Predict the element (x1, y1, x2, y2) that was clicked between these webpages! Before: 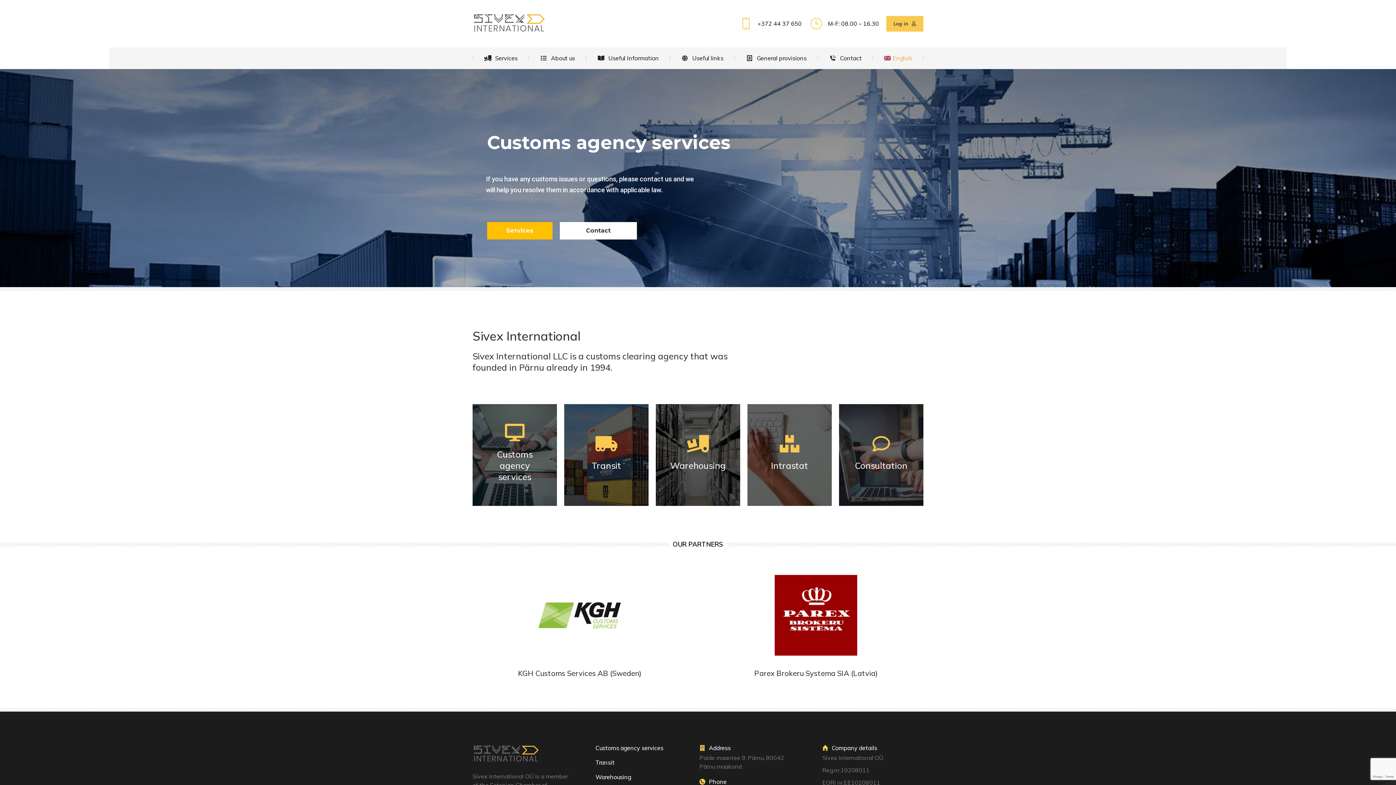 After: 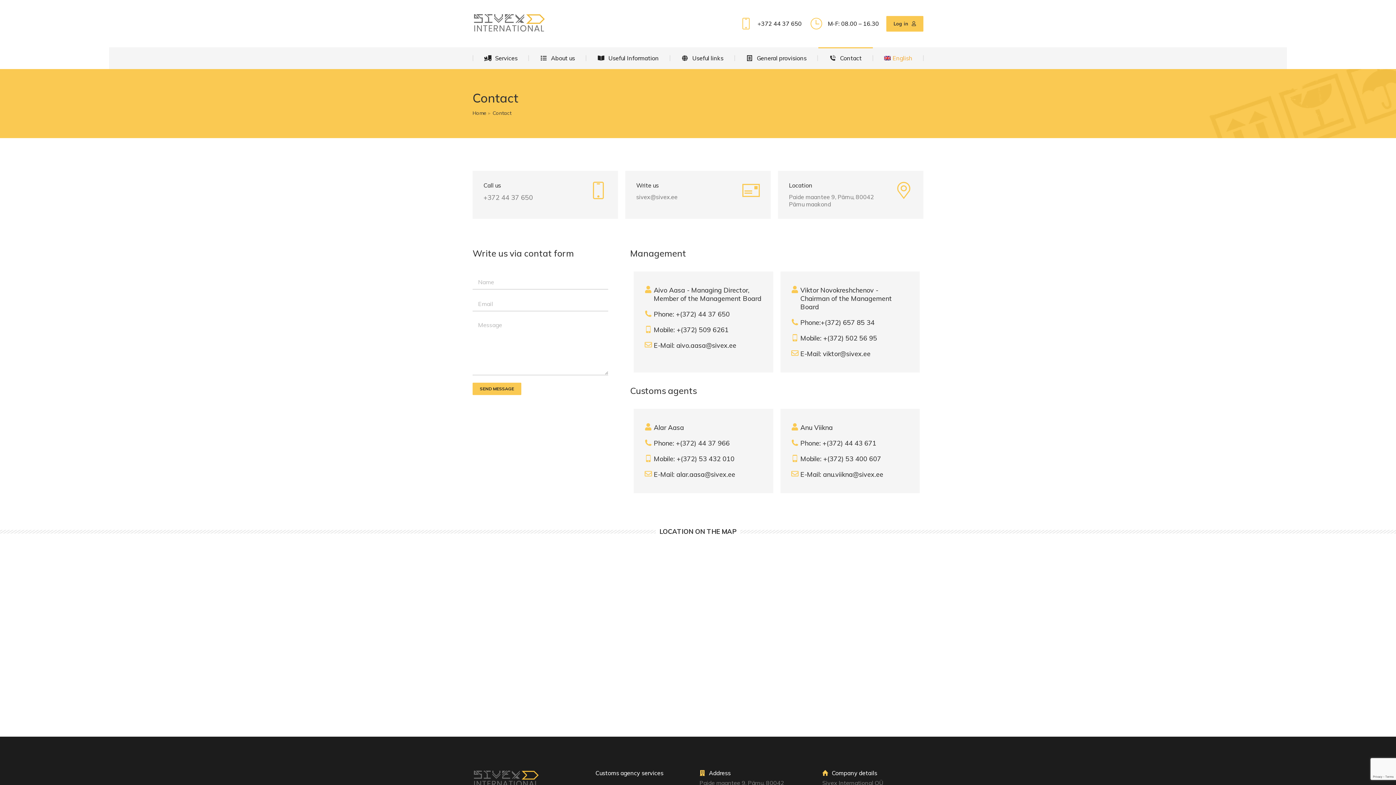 Action: bbox: (818, 47, 872, 69) label: Contact